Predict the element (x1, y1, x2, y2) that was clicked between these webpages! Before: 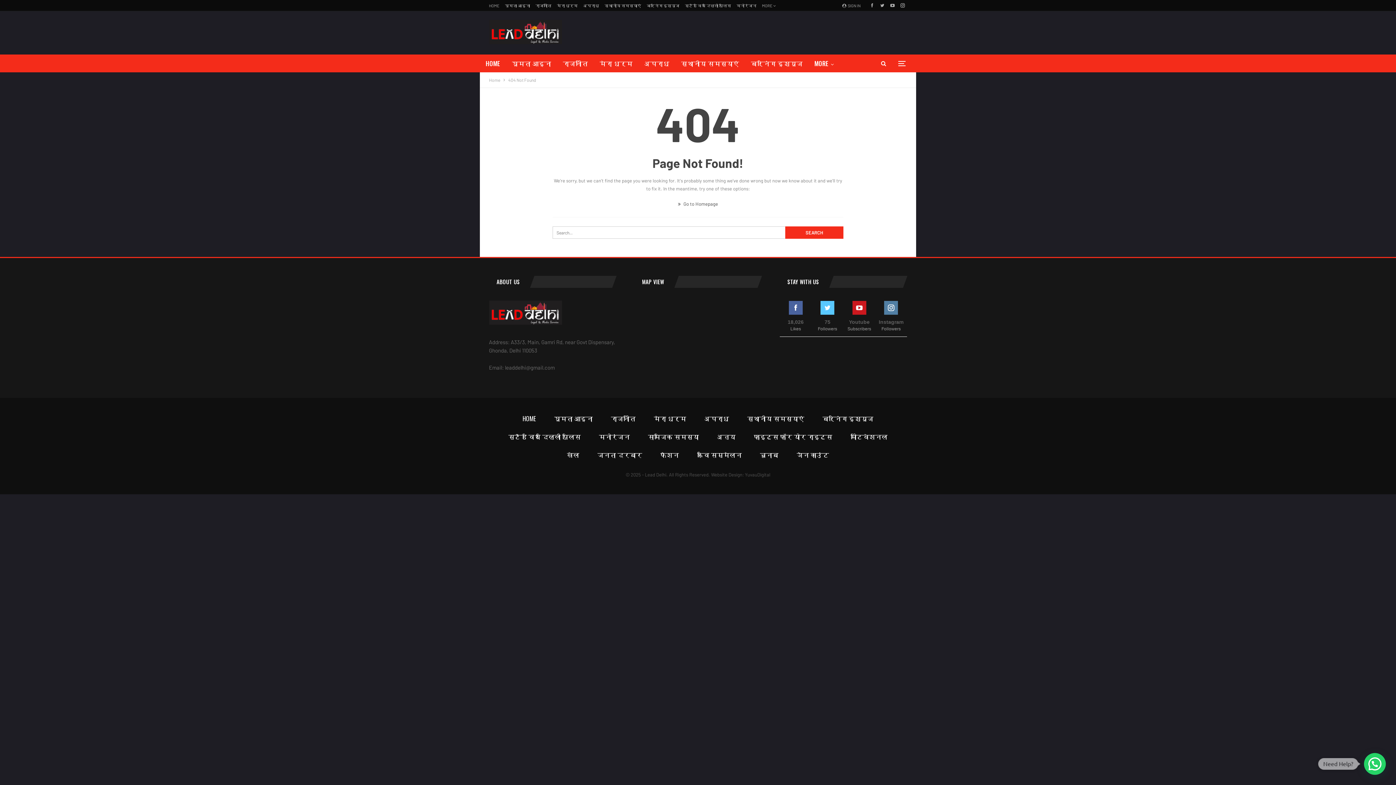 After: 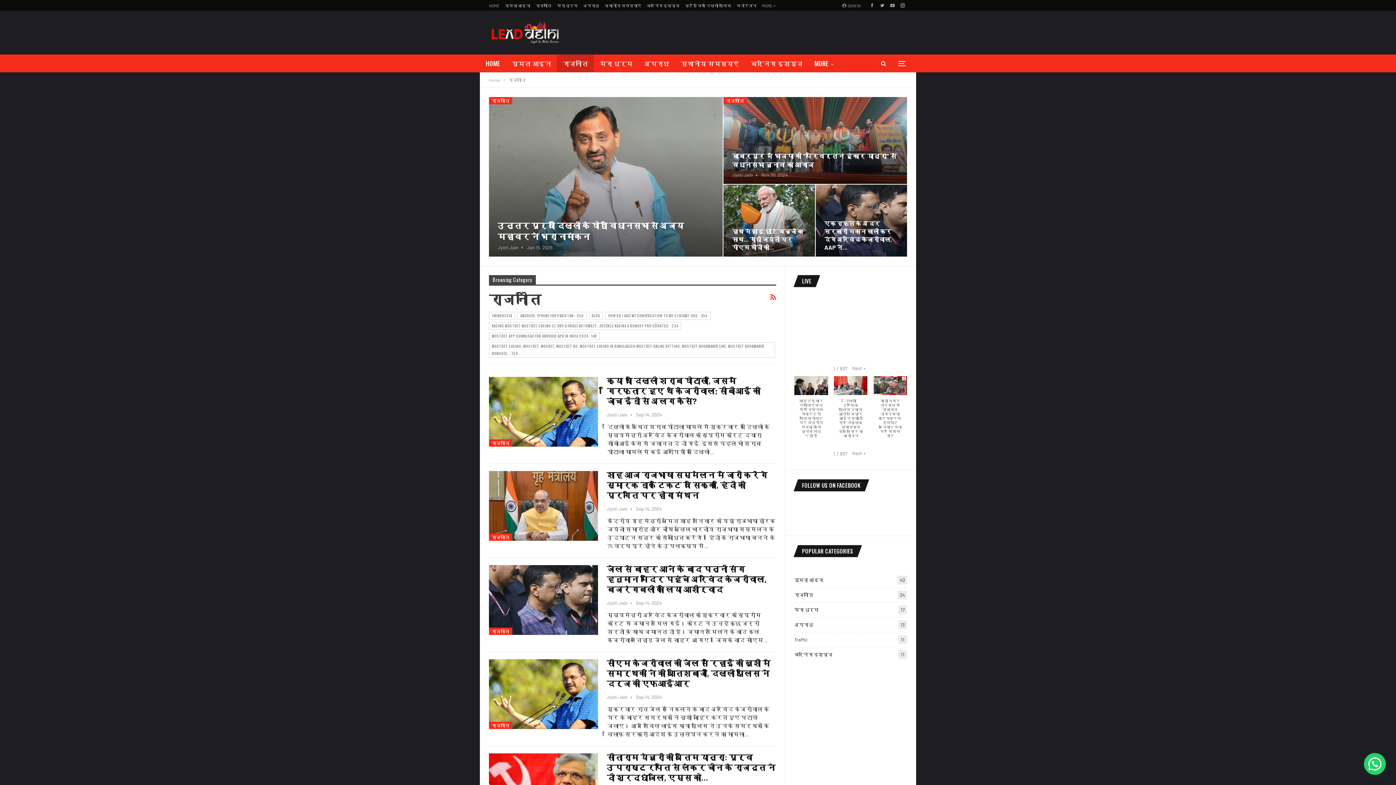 Action: label: राजनीति bbox: (611, 414, 635, 423)